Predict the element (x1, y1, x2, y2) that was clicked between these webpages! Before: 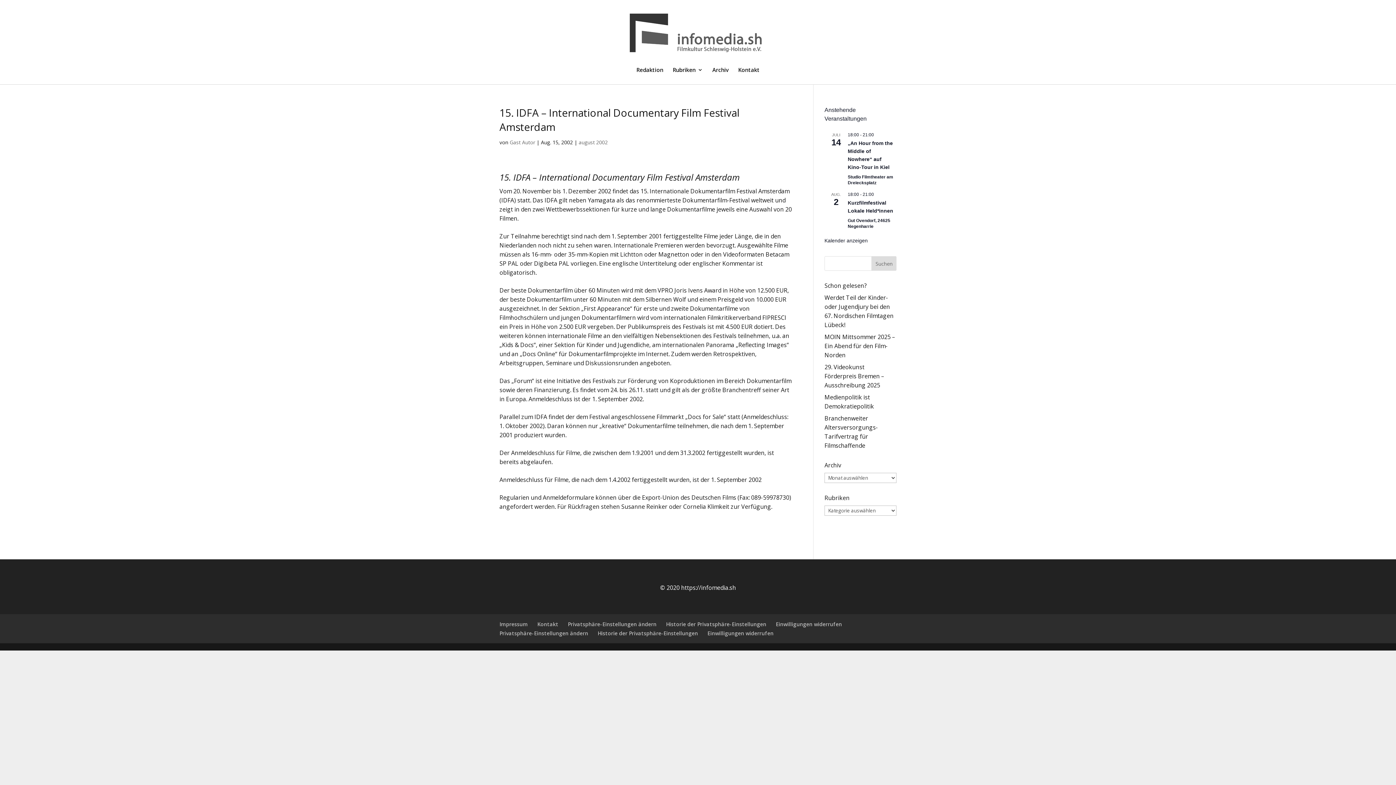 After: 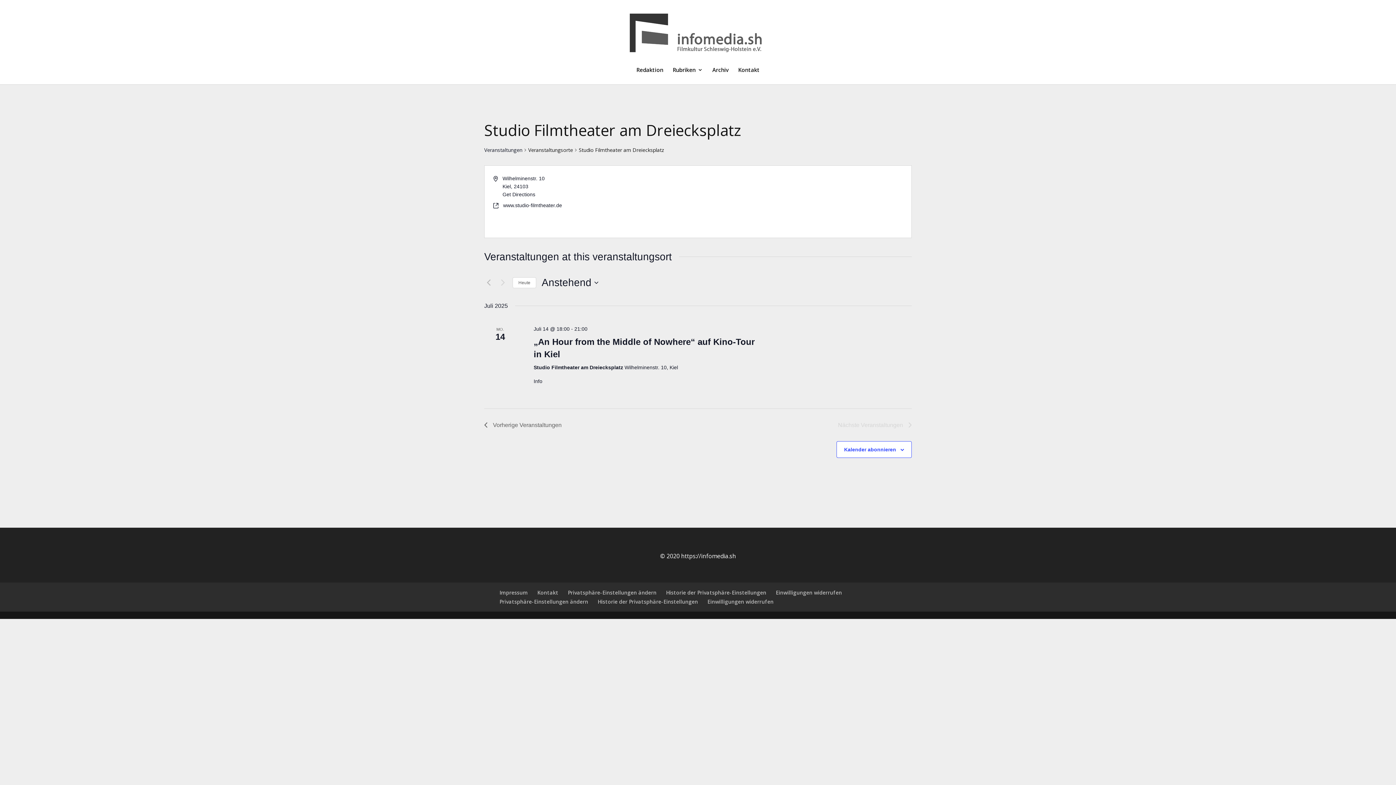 Action: label: Studio Filmtheater am Dreiecksplatz bbox: (848, 174, 893, 185)